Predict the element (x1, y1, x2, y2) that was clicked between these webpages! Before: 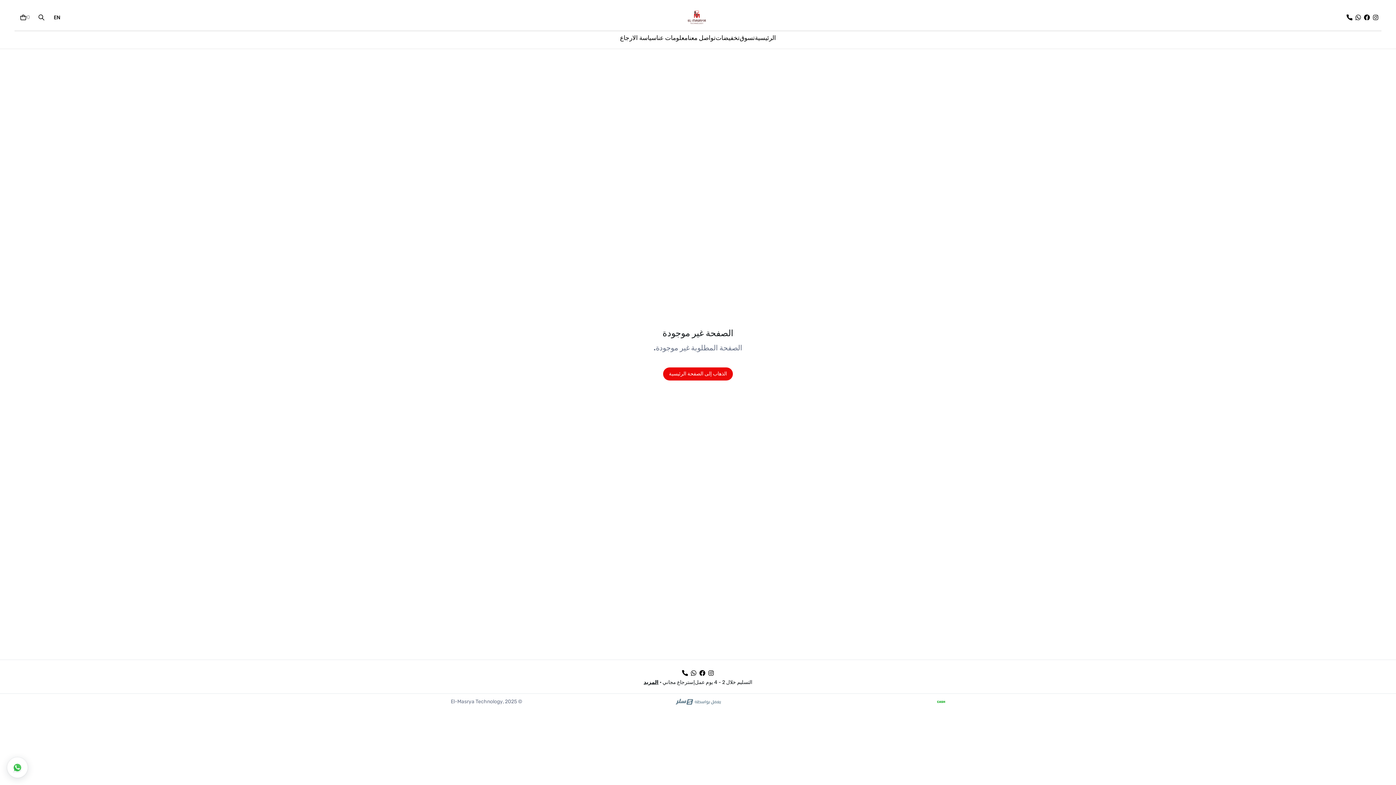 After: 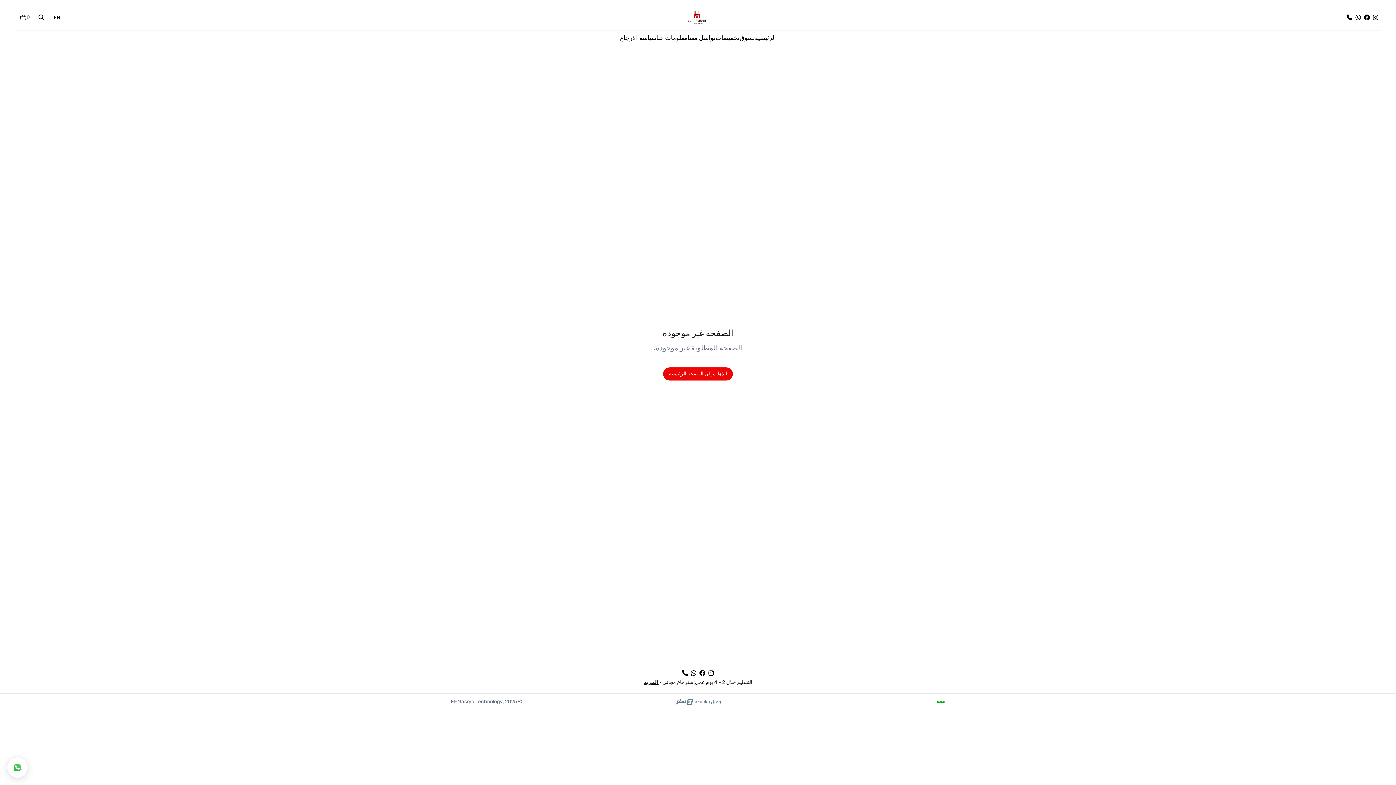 Action: bbox: (1346, 14, 1352, 20) label: store-contact-number